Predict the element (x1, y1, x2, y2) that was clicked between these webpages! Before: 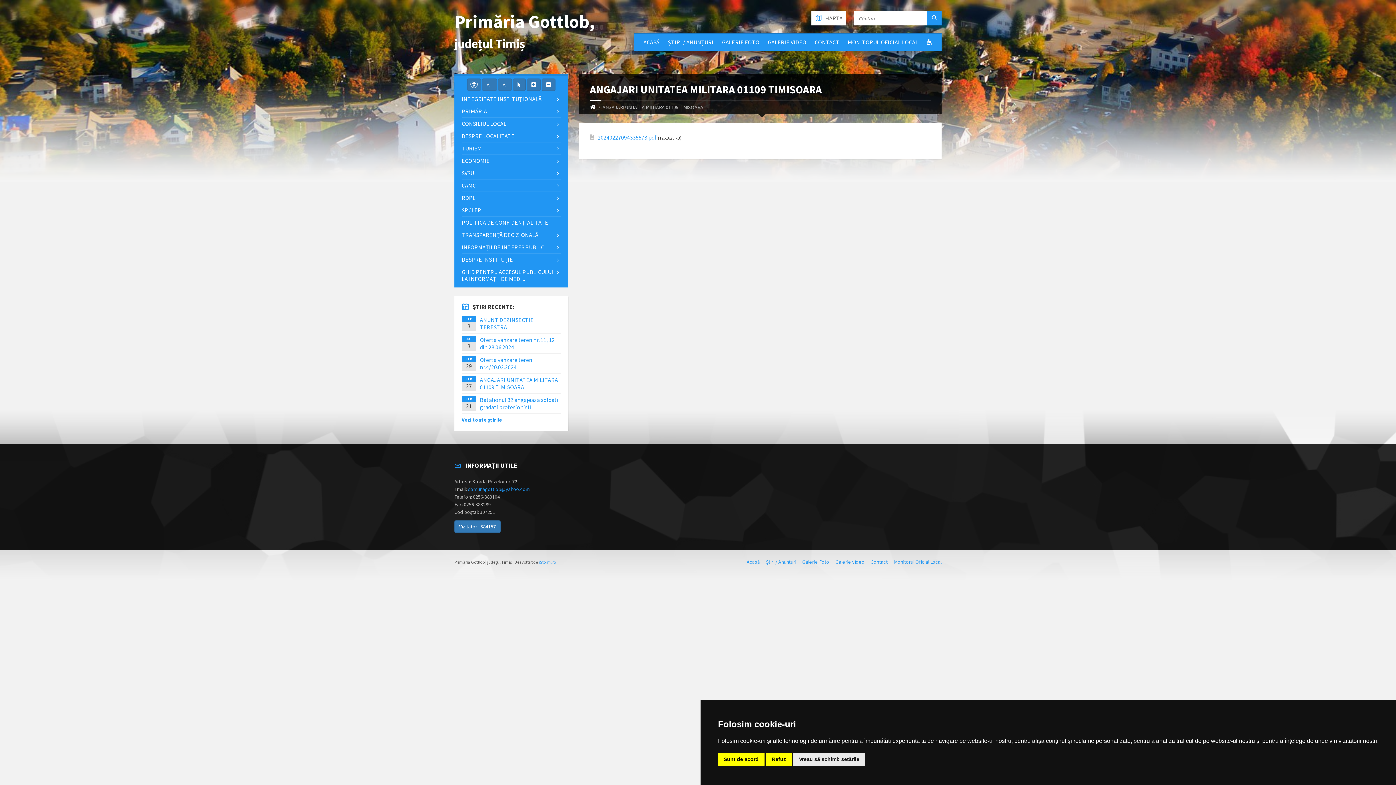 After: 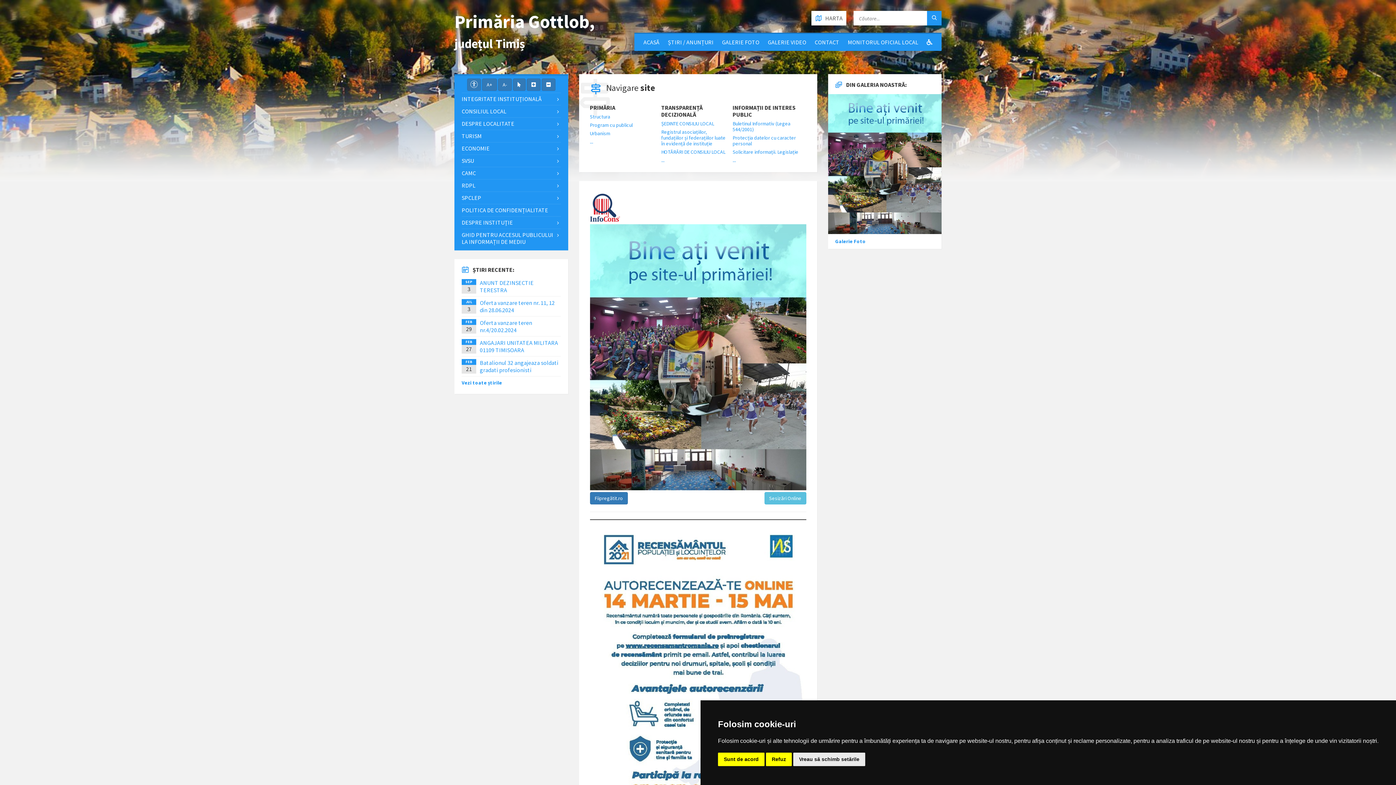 Action: label: ACASĂ bbox: (640, 33, 663, 50)